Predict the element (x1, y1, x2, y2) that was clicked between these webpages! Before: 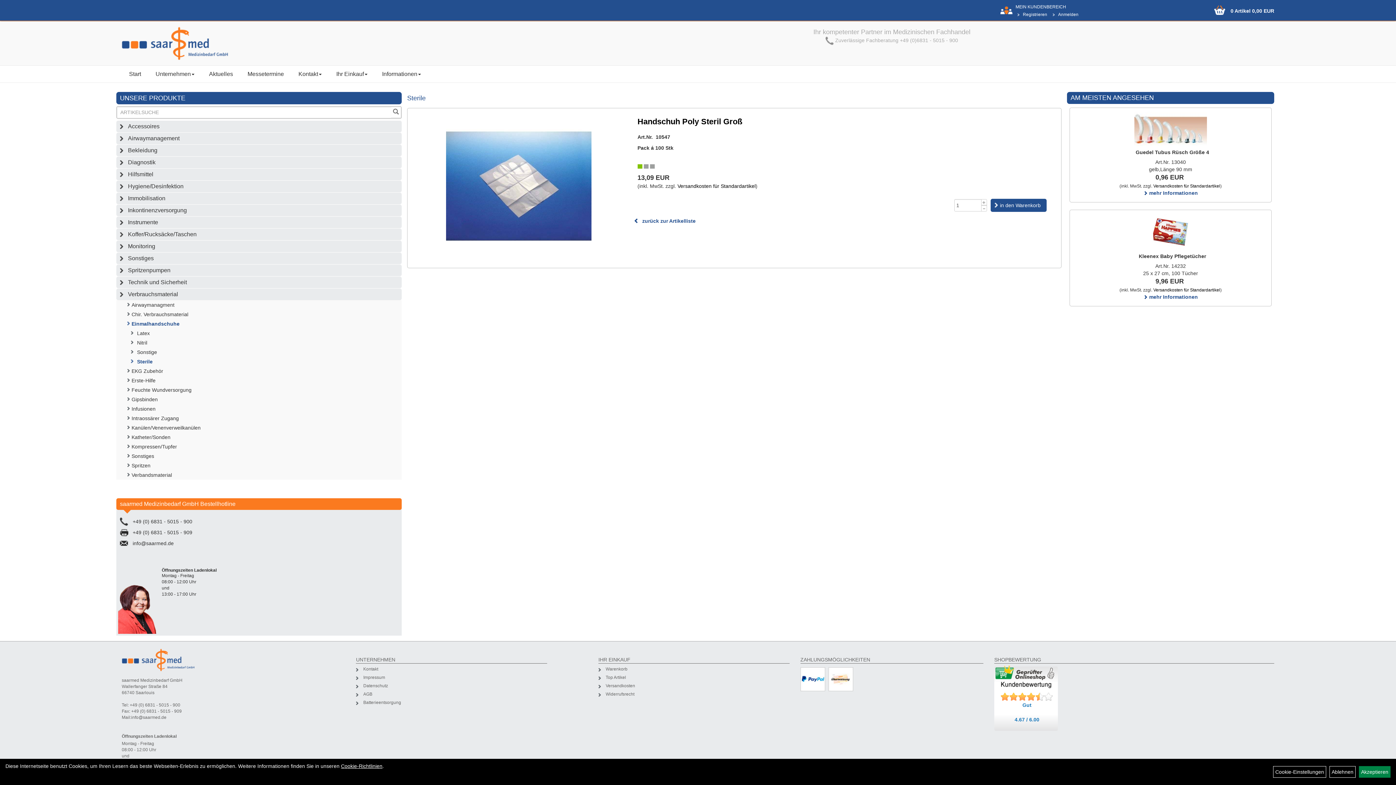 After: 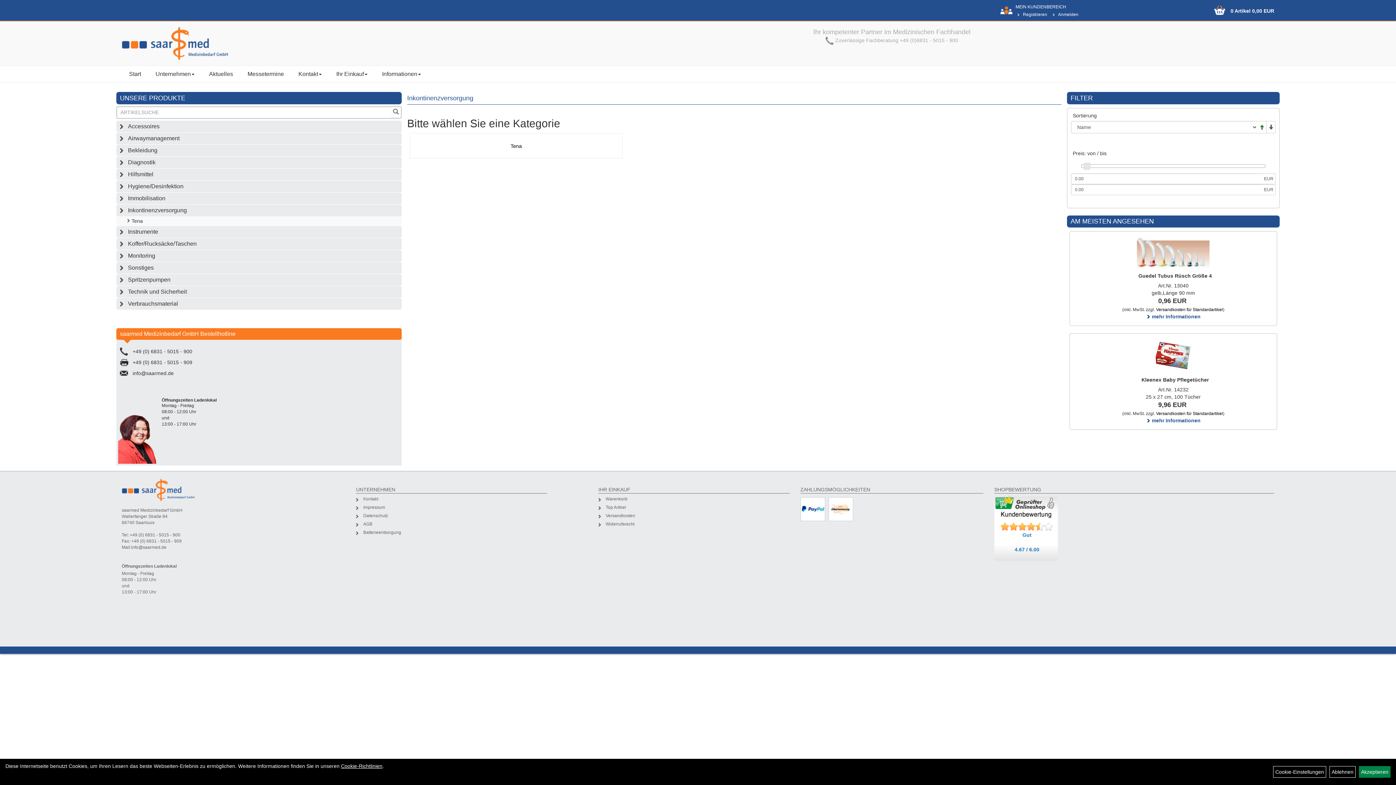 Action: label: Inkontinenzversorgung bbox: (116, 204, 401, 216)